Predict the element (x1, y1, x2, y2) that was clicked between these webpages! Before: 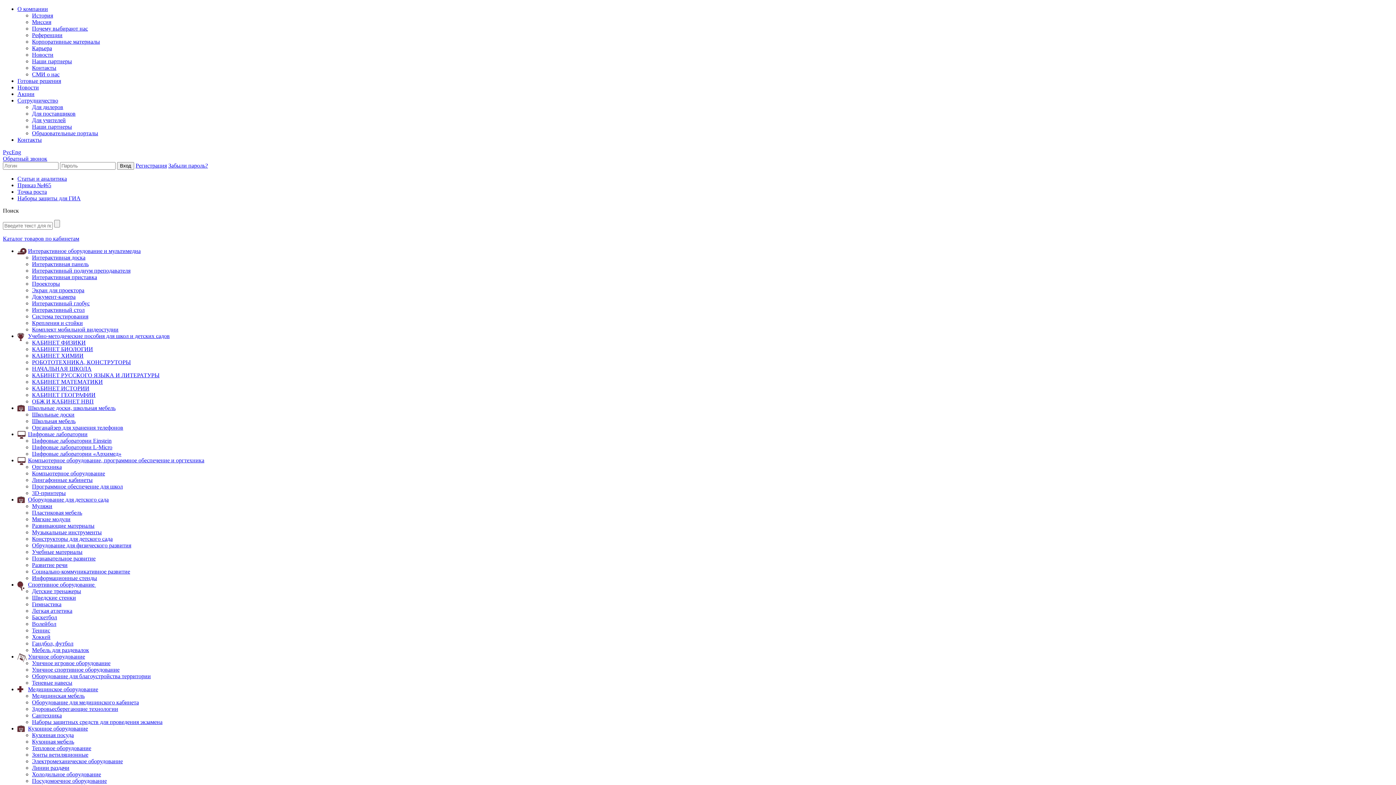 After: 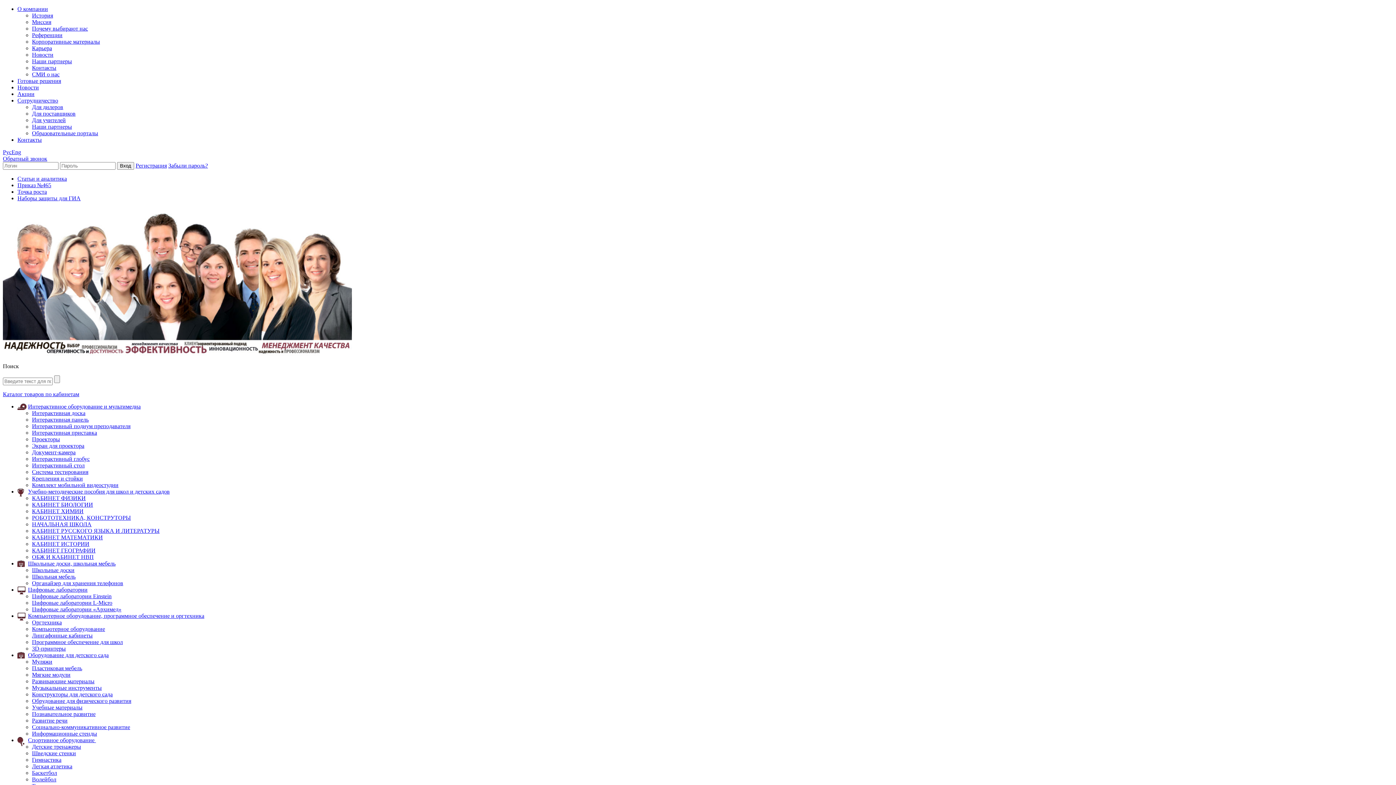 Action: label: История bbox: (32, 12, 53, 18)